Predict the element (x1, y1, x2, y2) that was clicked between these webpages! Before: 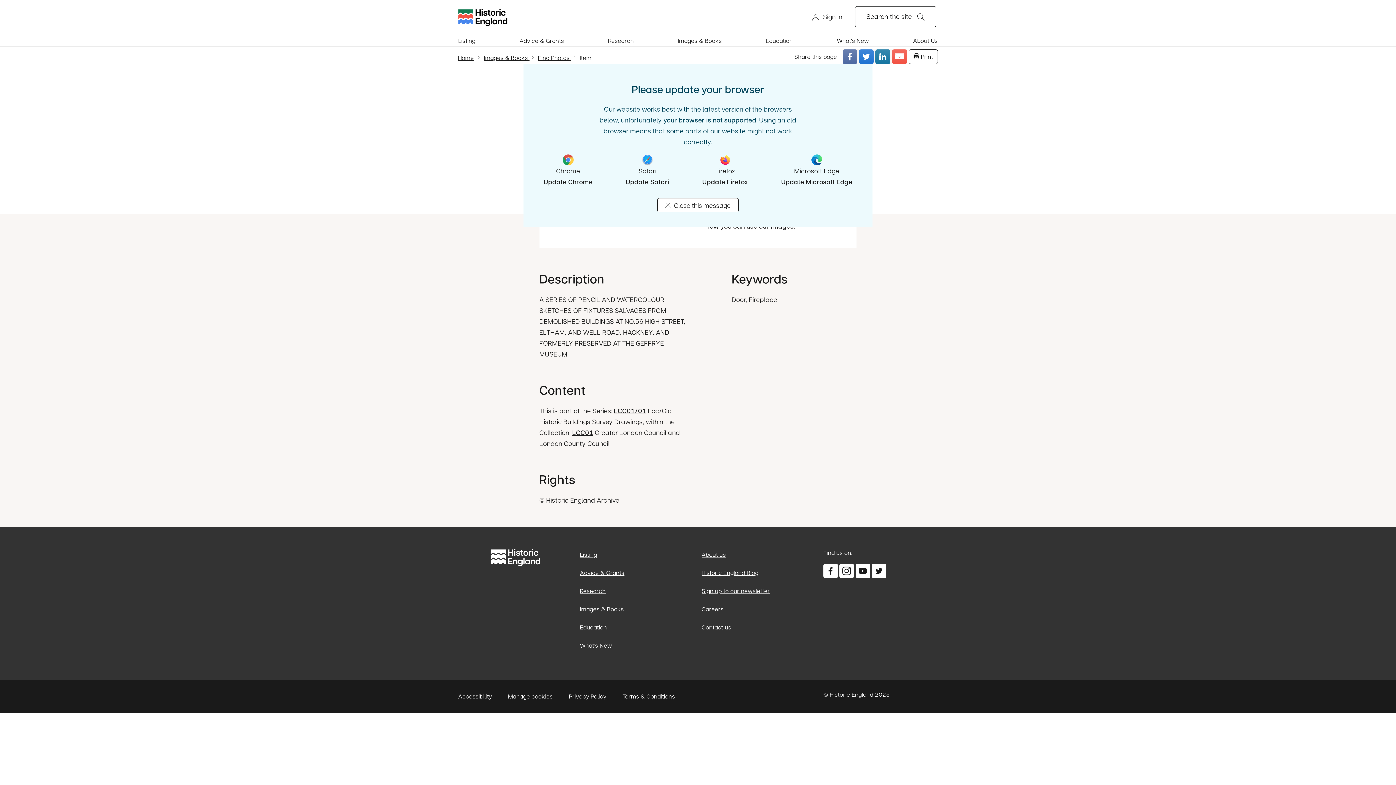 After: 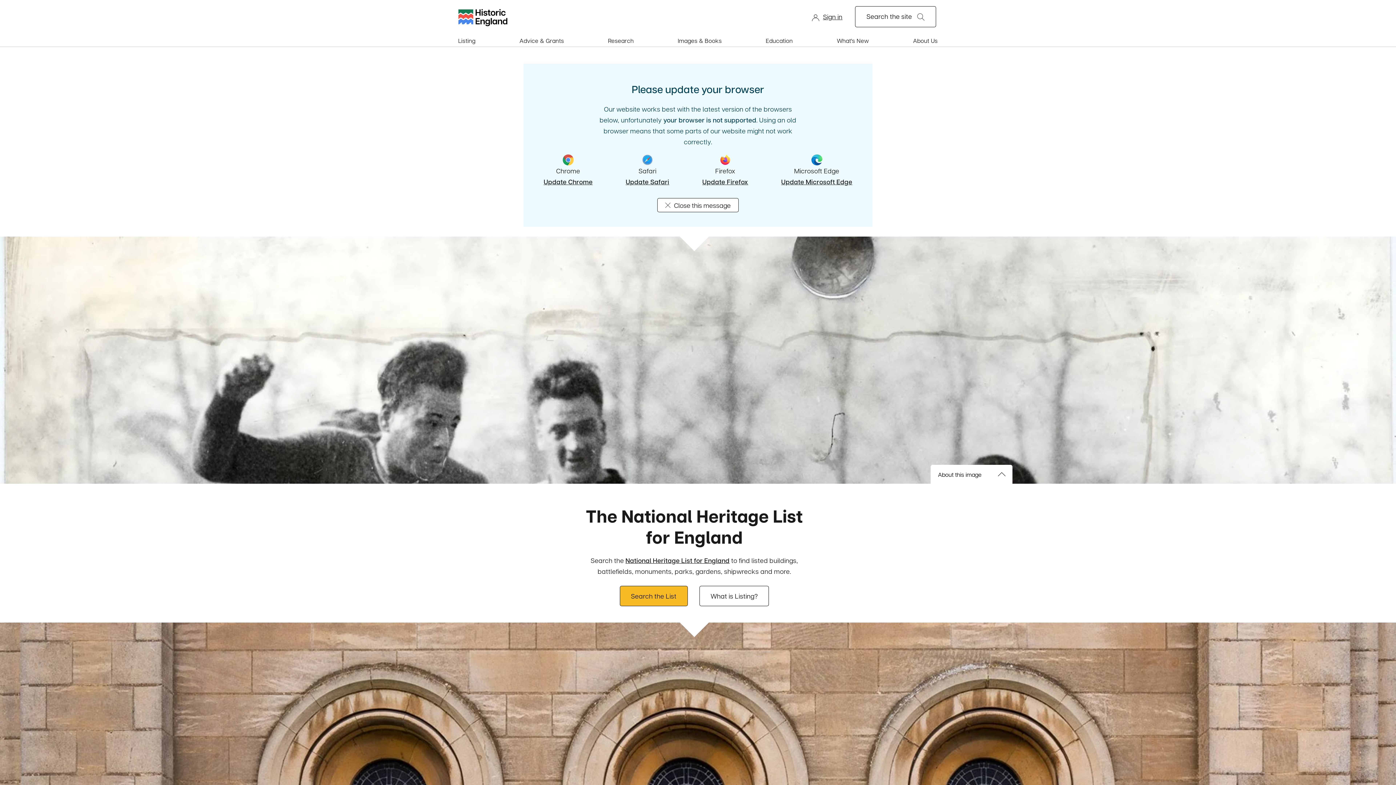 Action: label: Home bbox: (458, 53, 473, 61)